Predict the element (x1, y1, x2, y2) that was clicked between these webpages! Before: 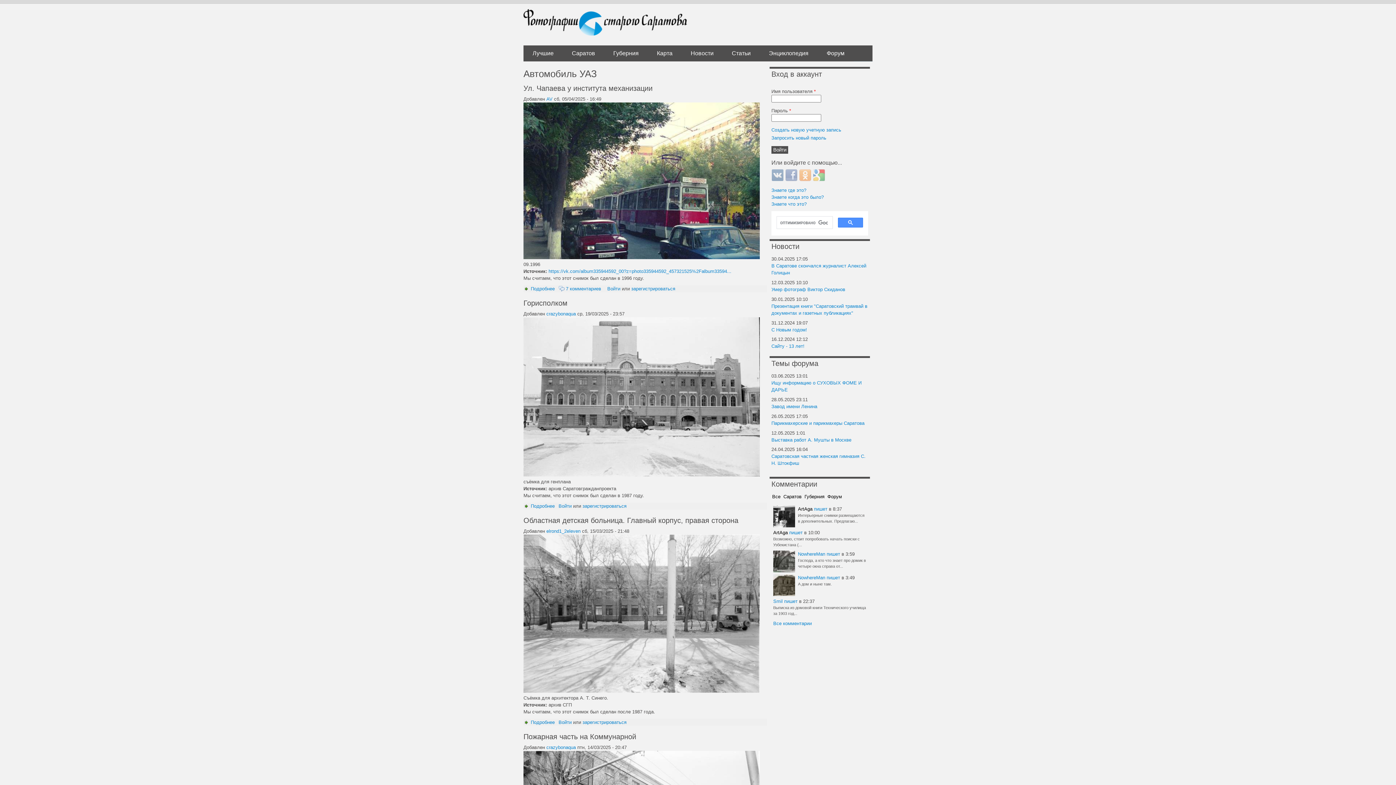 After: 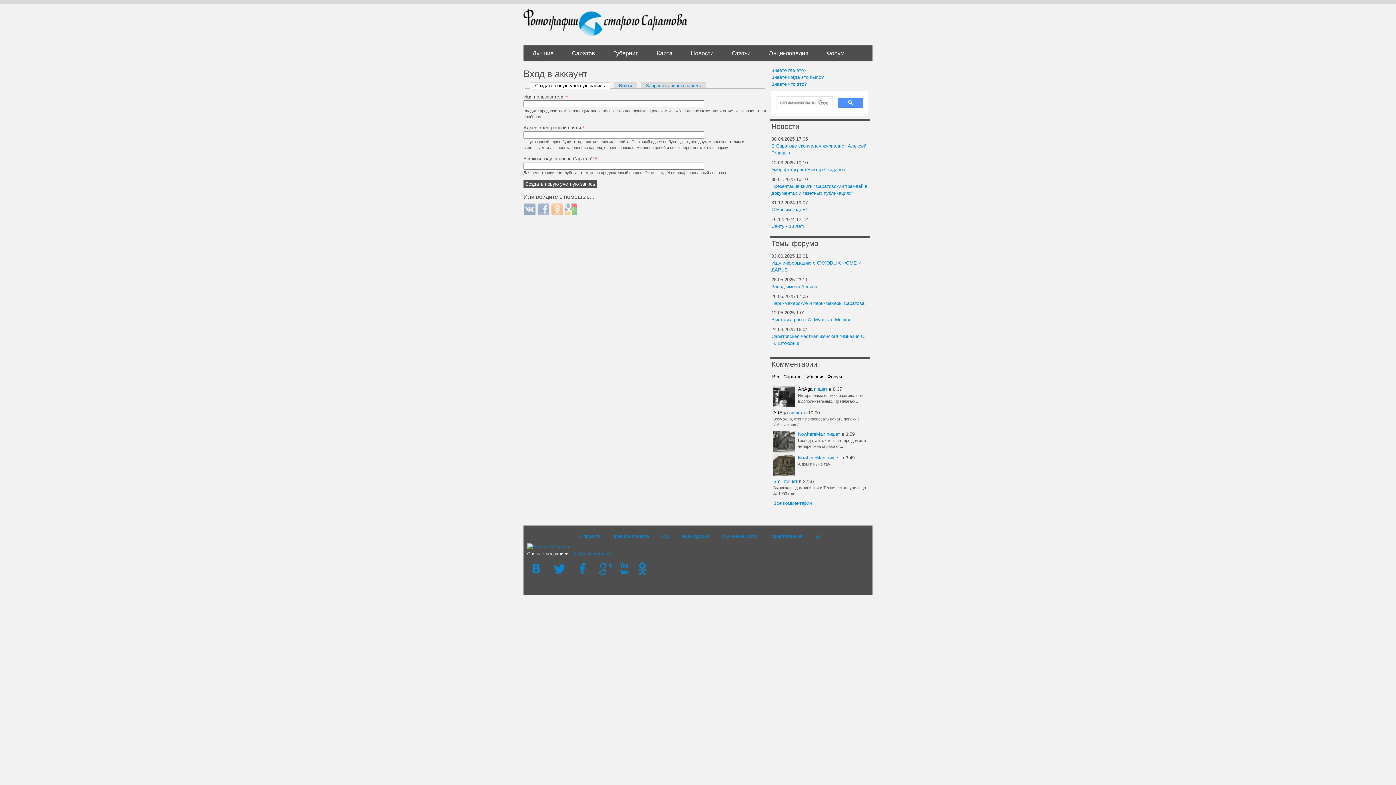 Action: label: зарегистрироваться bbox: (582, 503, 626, 509)